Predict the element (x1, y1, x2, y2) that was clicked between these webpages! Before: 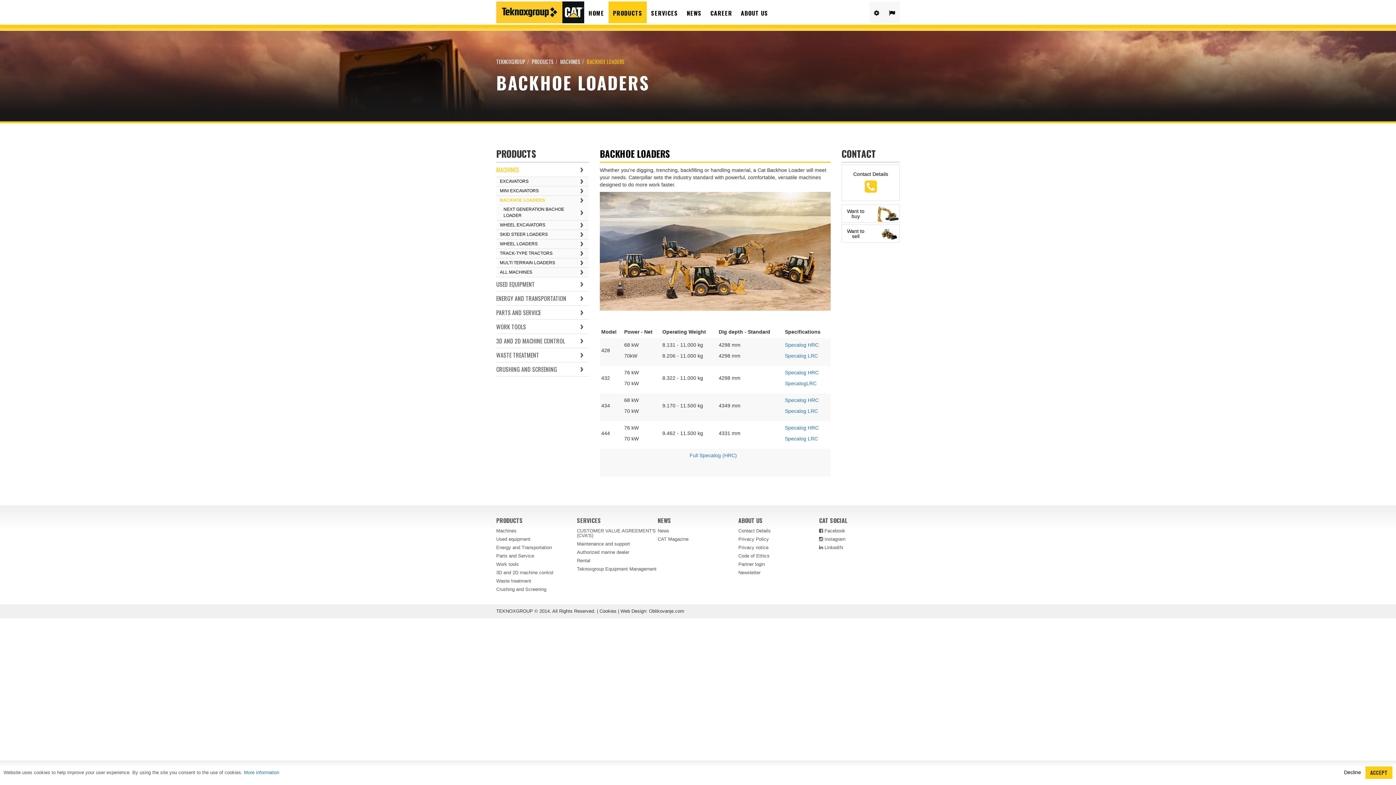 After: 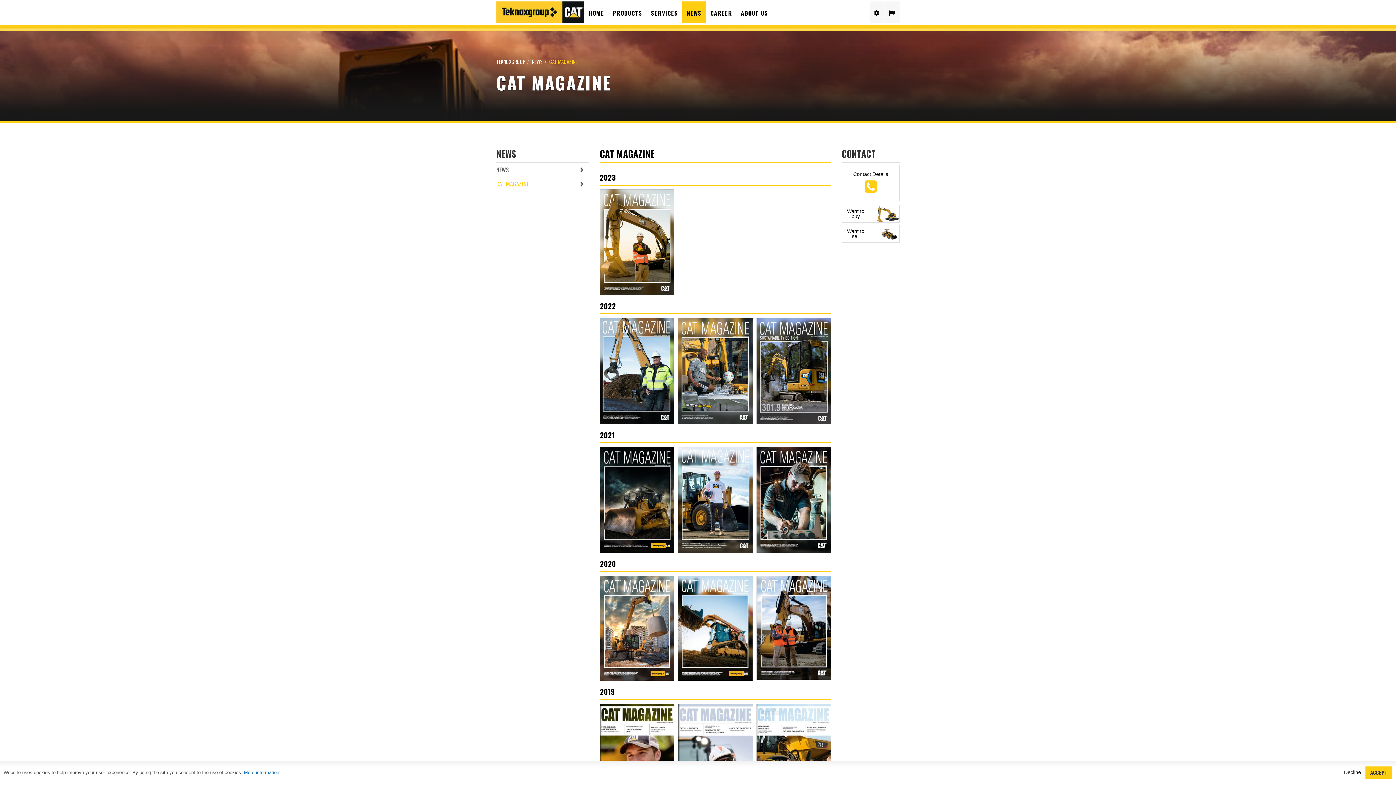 Action: label: CAT Magazine bbox: (657, 536, 688, 542)